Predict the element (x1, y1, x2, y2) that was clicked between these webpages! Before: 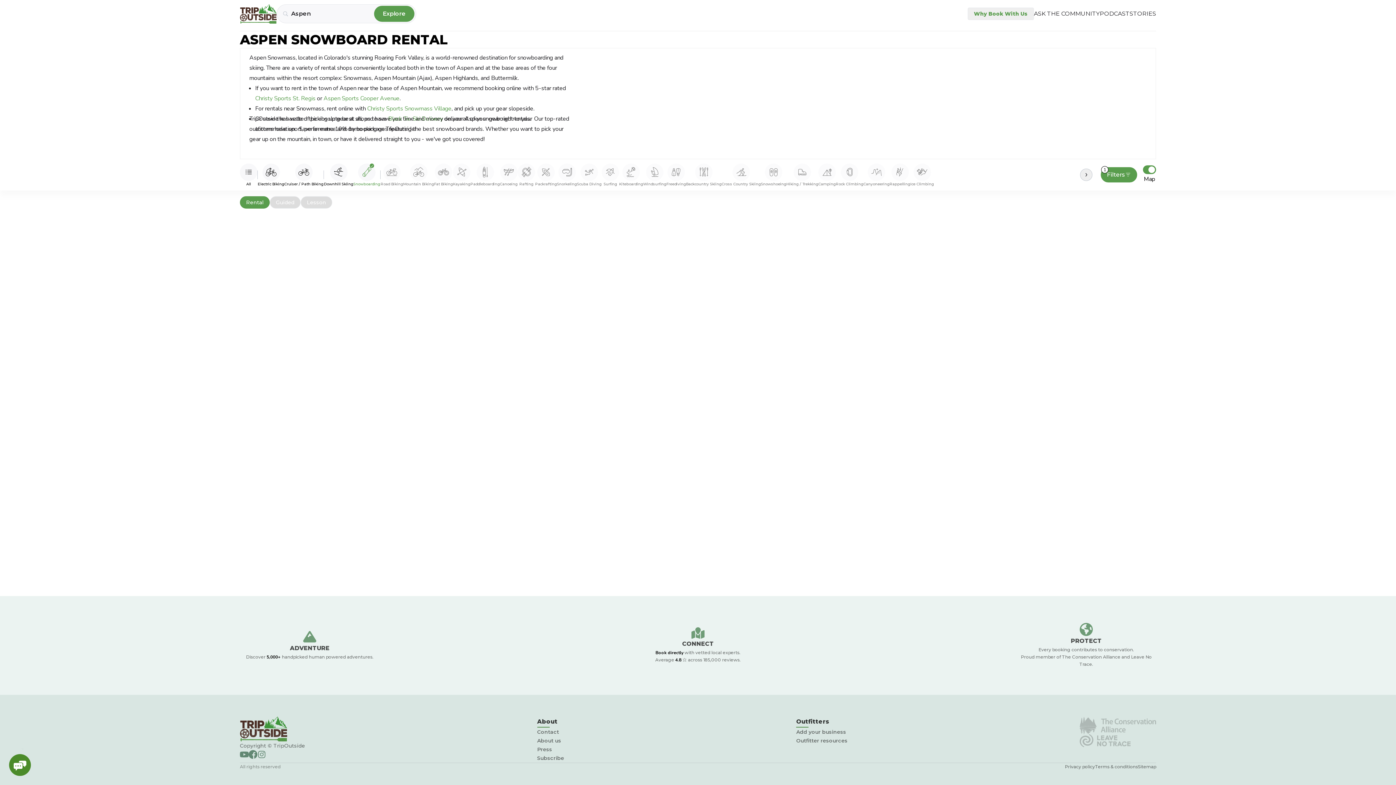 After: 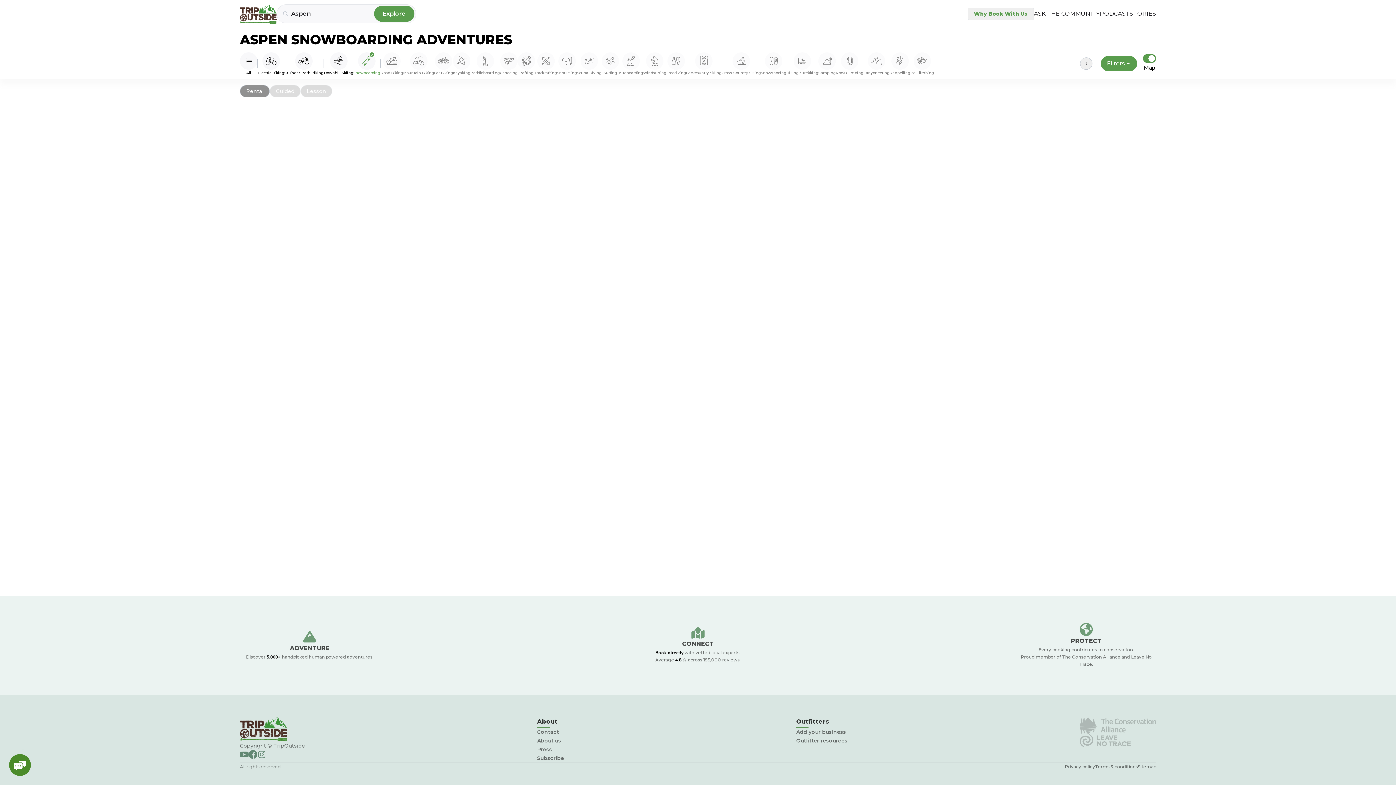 Action: bbox: (240, 196, 269, 208) label: Rental